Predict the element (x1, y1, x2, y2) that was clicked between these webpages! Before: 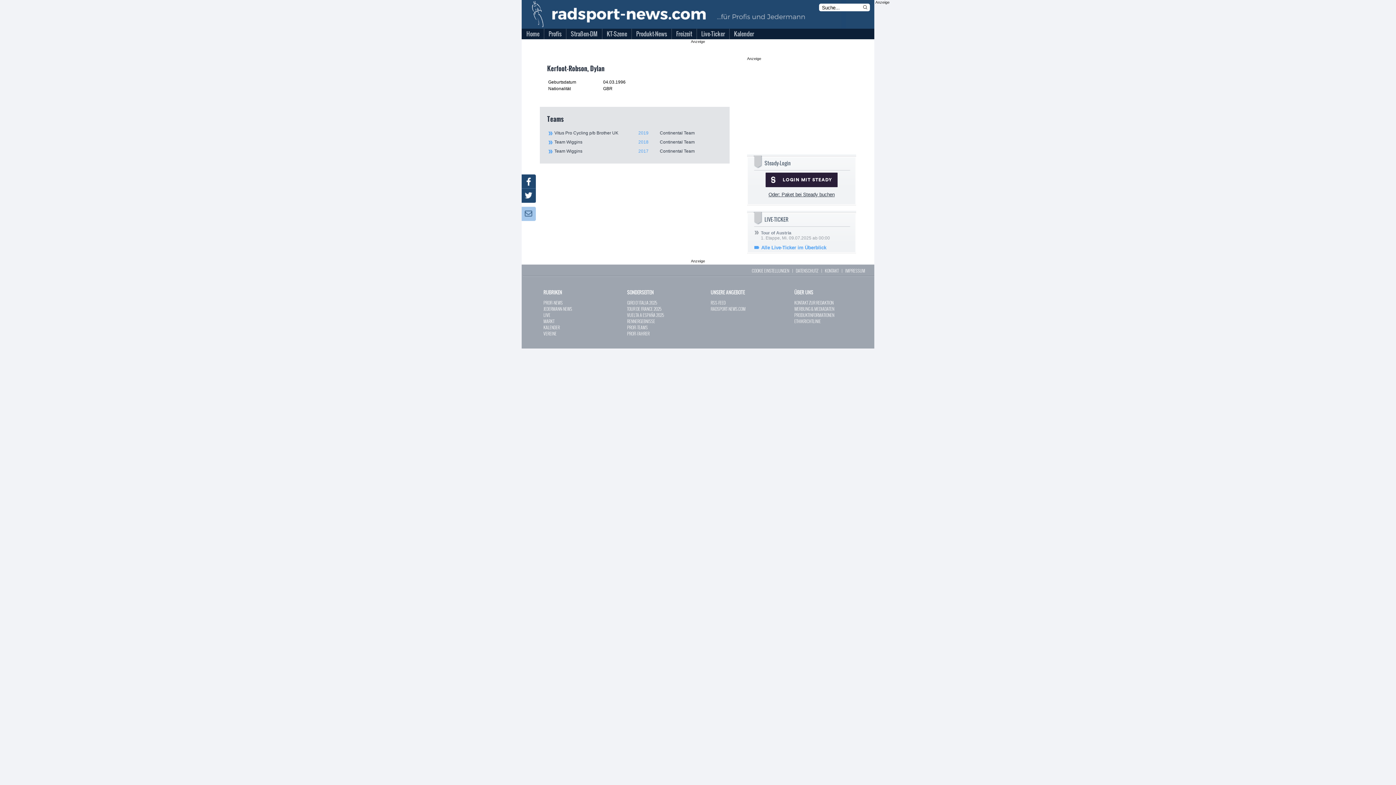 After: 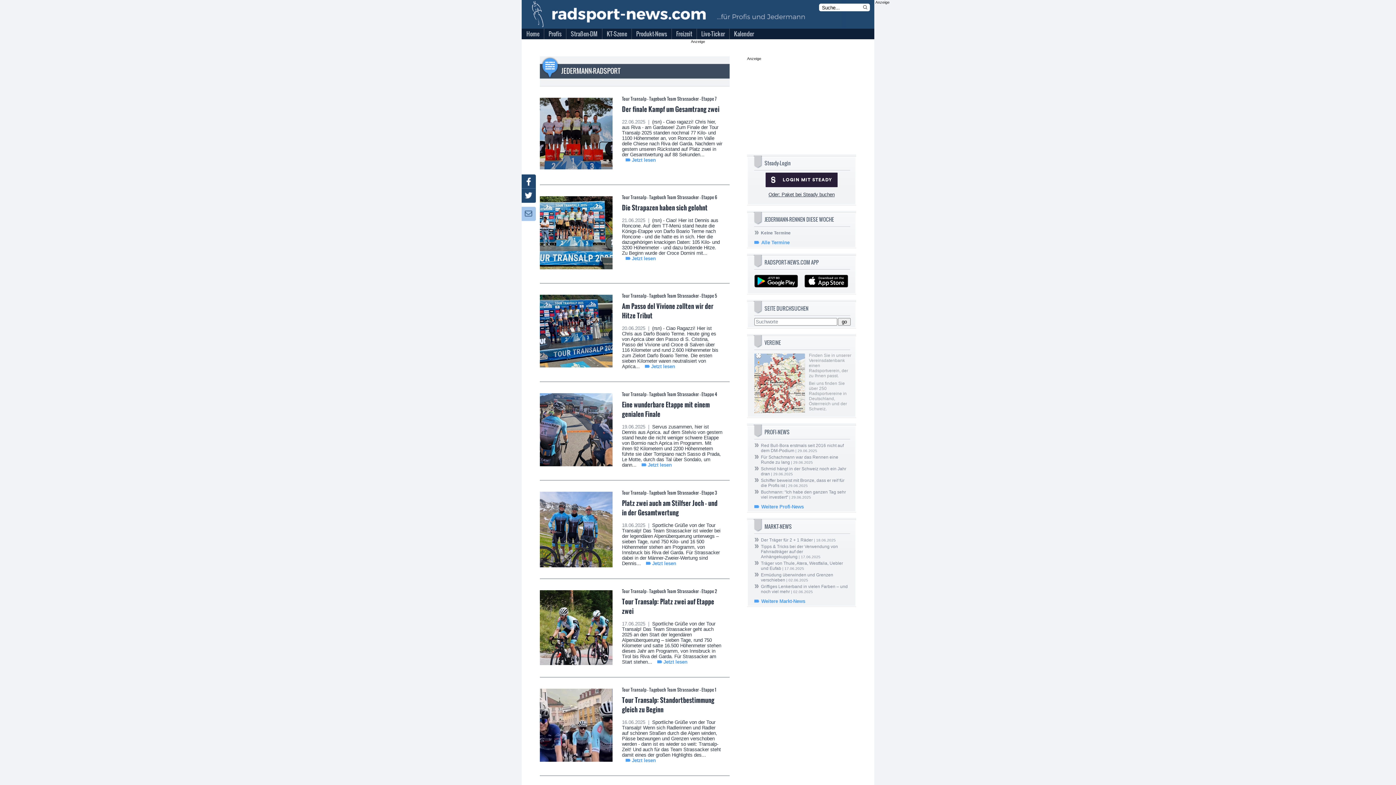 Action: label: JEDERMANN-NEWS bbox: (543, 305, 572, 311)